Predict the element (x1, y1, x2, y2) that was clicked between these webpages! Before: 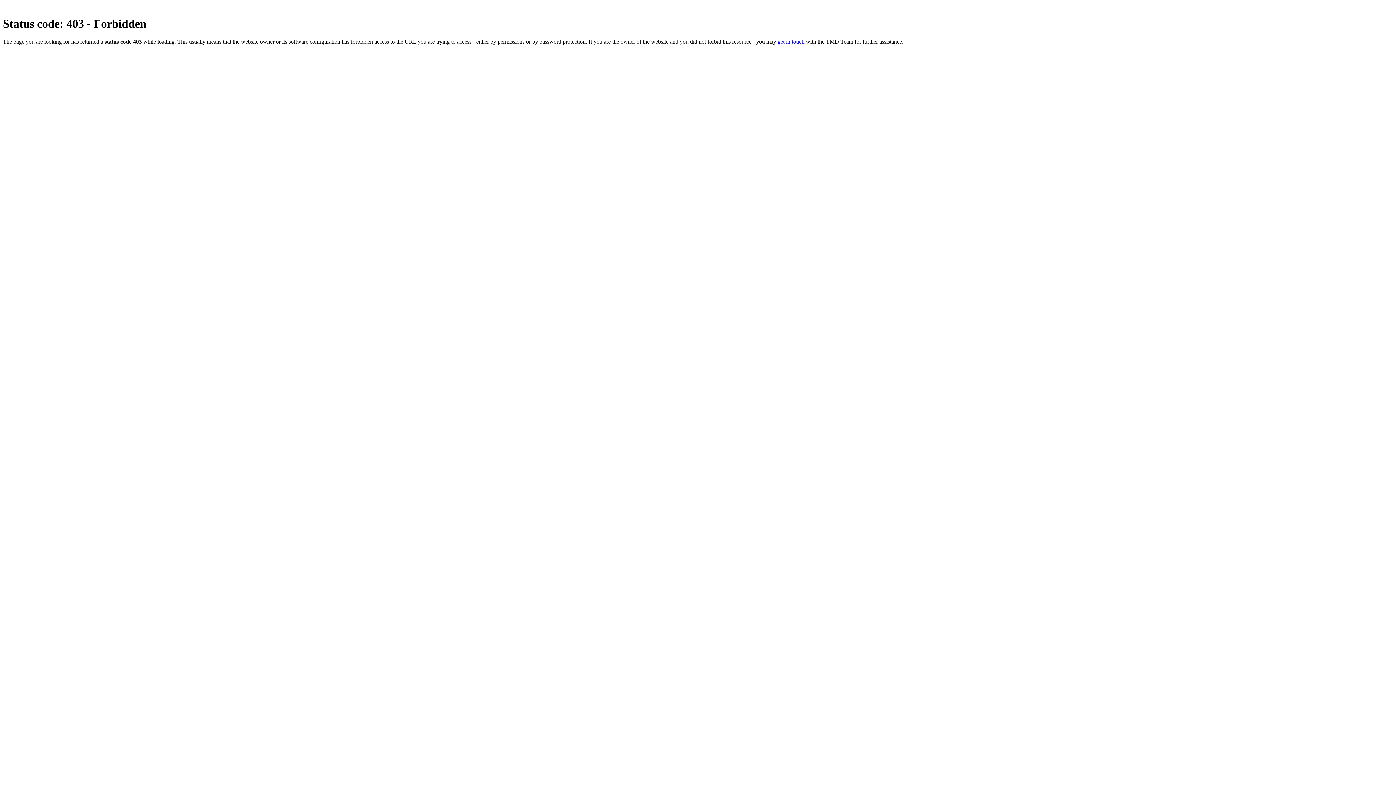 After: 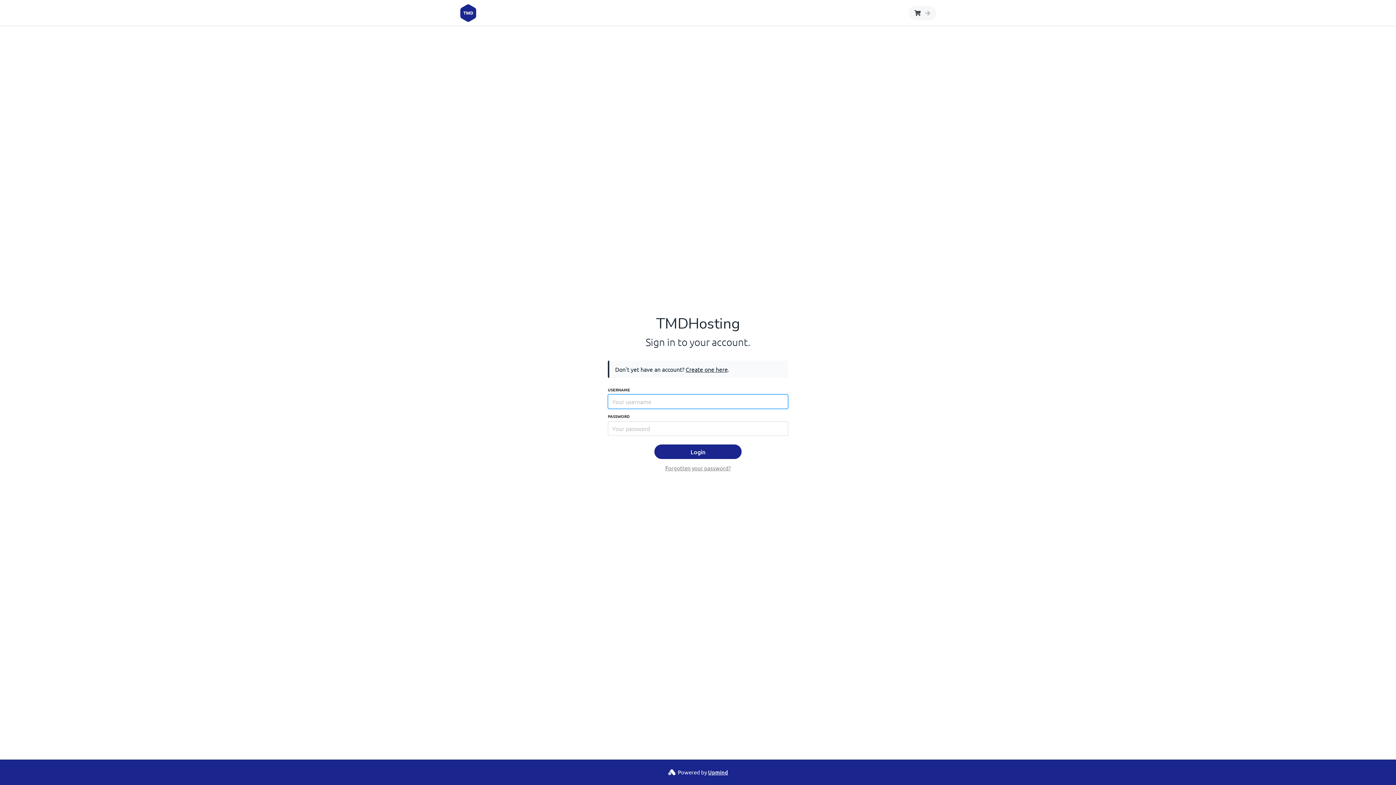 Action: label: get in touch bbox: (777, 38, 804, 44)